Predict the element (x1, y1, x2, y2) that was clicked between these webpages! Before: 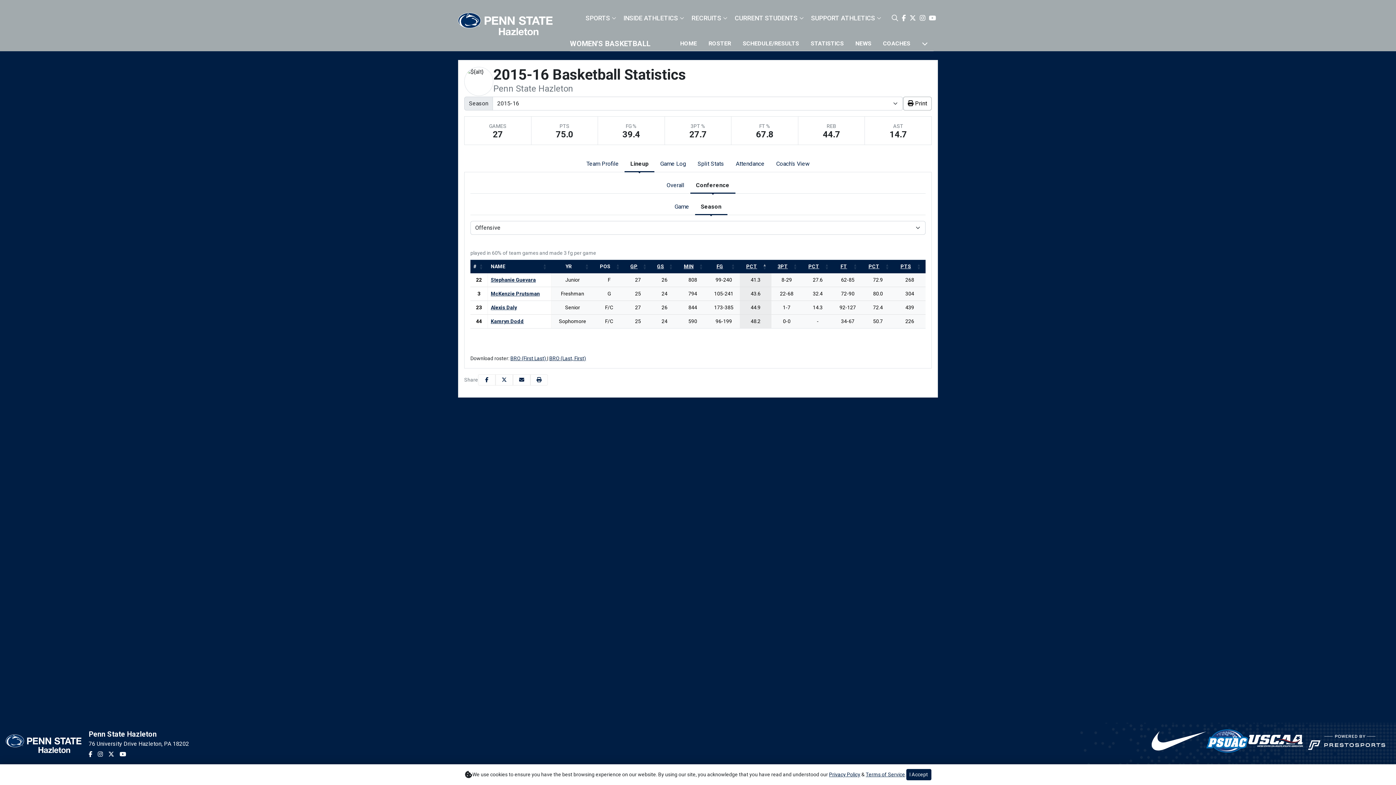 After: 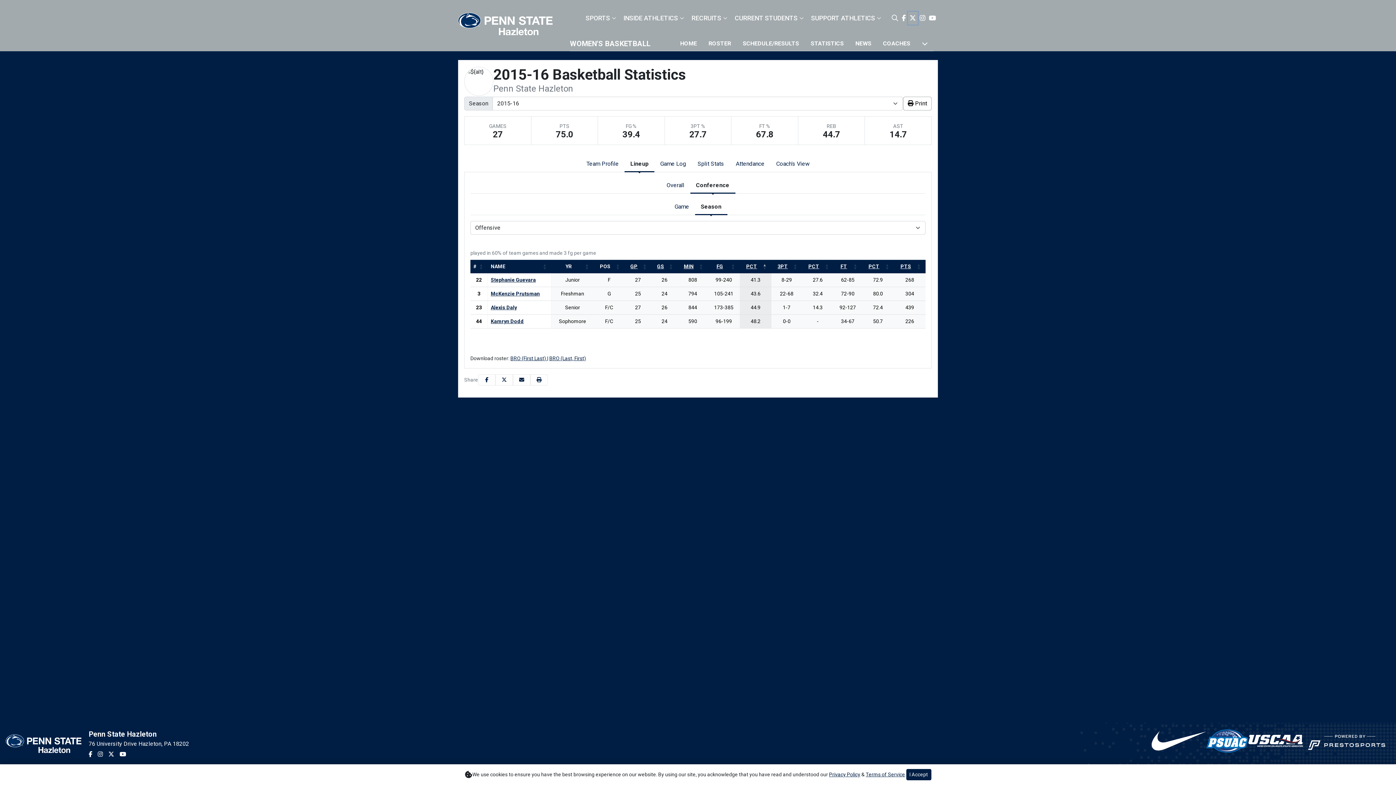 Action: bbox: (908, 11, 918, 24)